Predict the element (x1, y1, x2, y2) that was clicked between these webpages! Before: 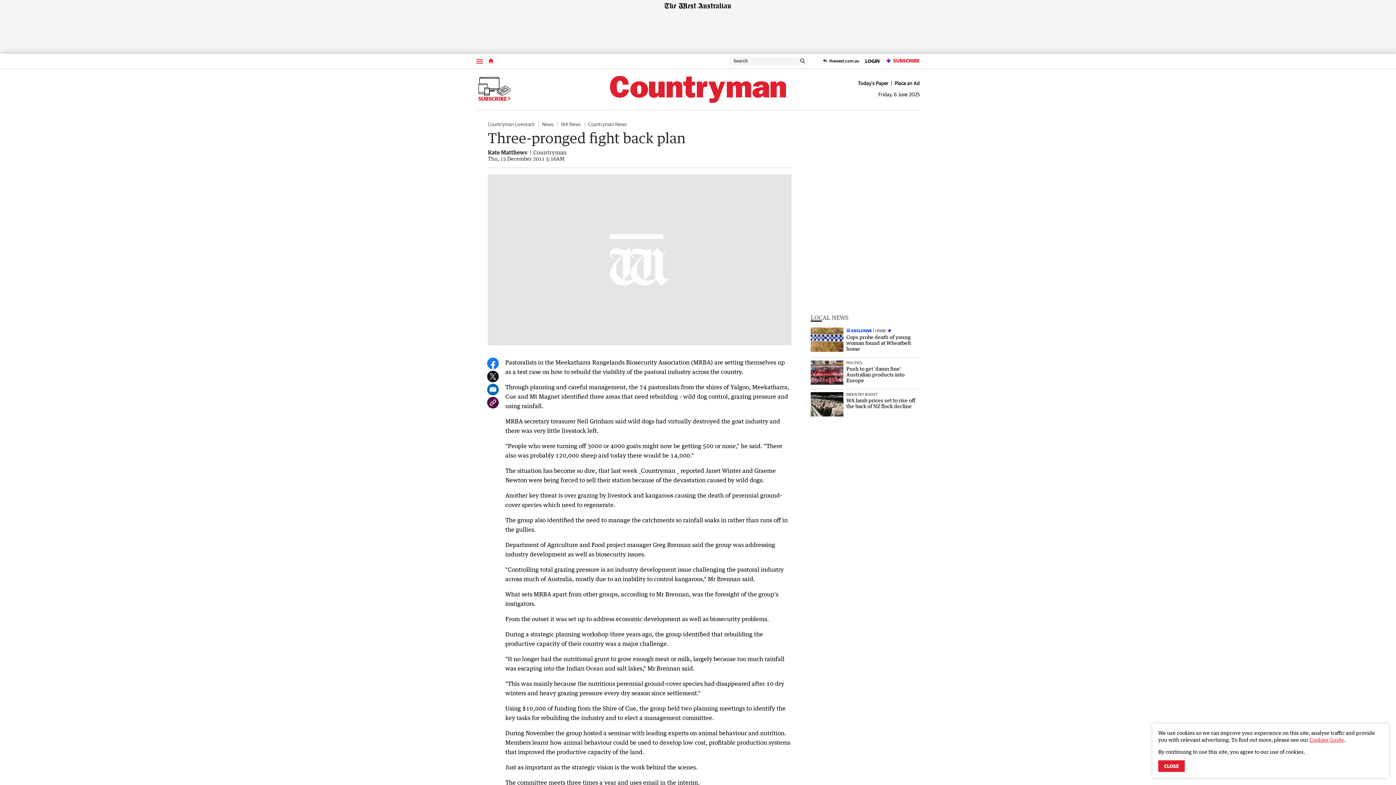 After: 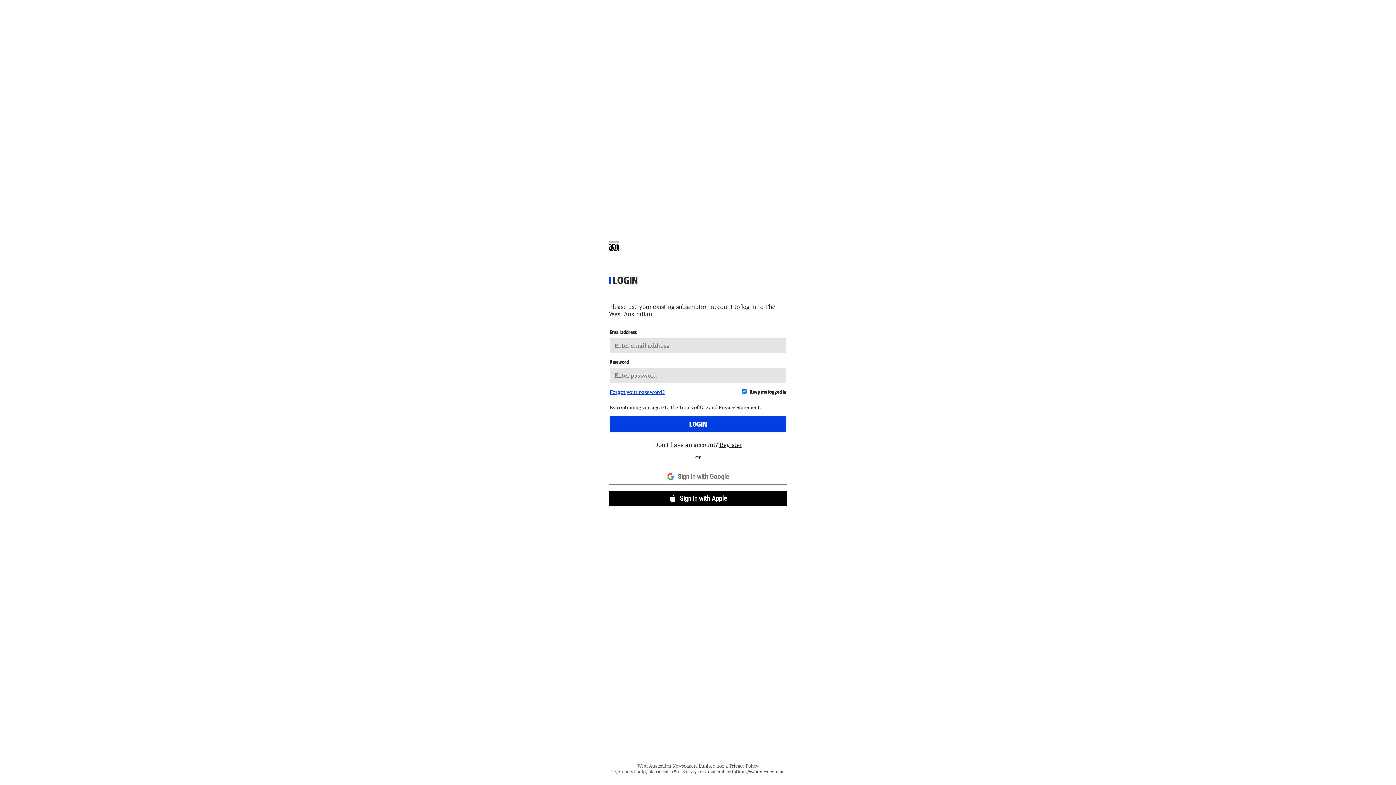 Action: bbox: (862, 53, 882, 68) label: LOGIN